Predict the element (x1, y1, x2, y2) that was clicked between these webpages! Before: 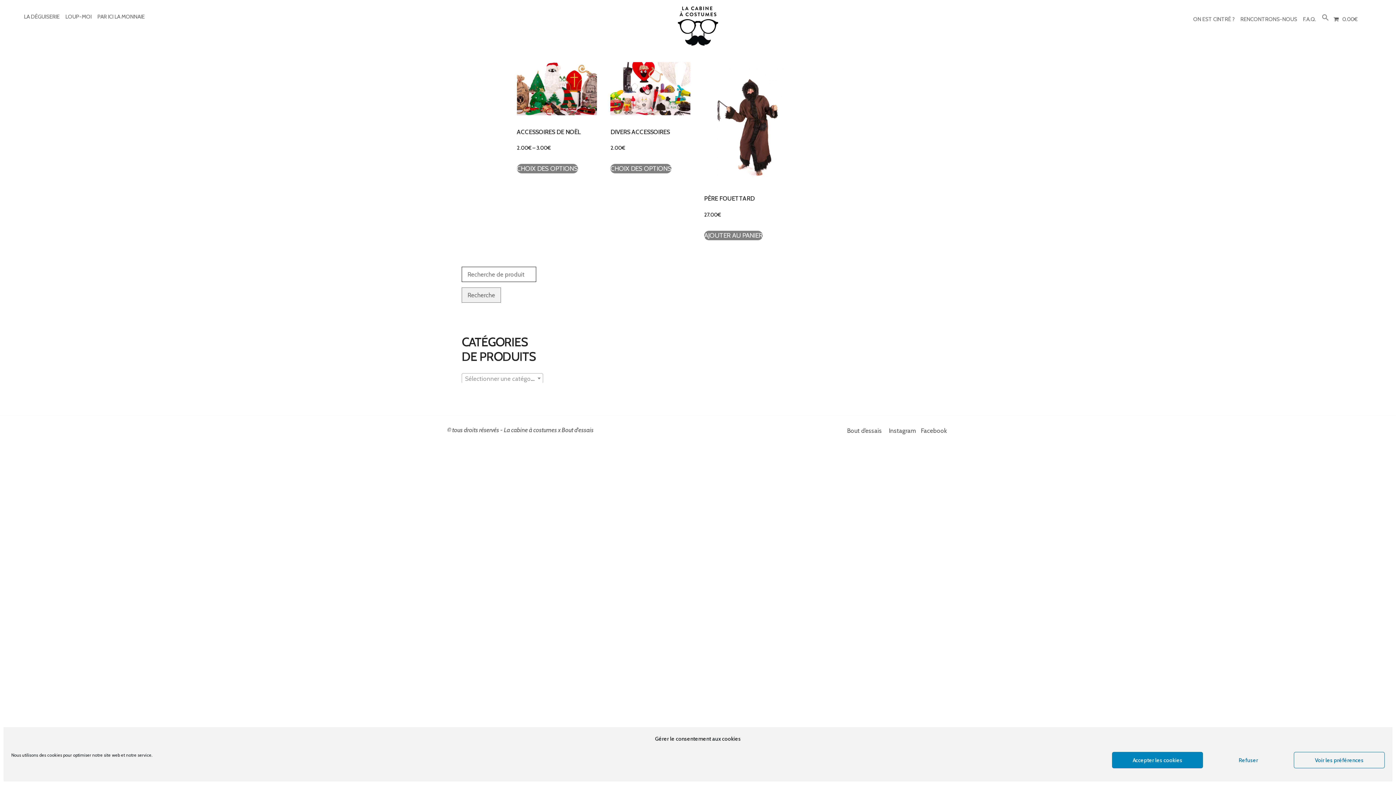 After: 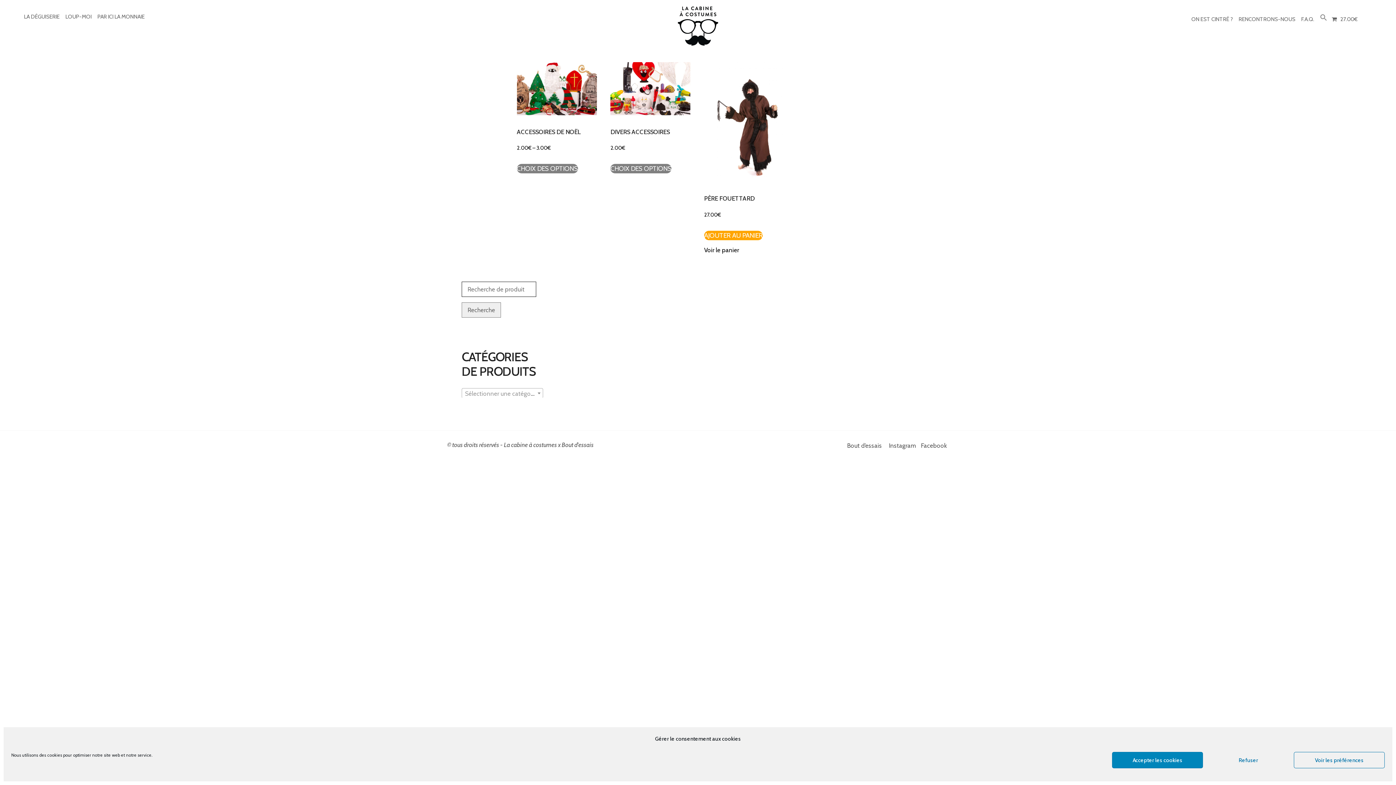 Action: bbox: (704, 230, 762, 240) label: Ajouter au panier : “Père Fouettard”